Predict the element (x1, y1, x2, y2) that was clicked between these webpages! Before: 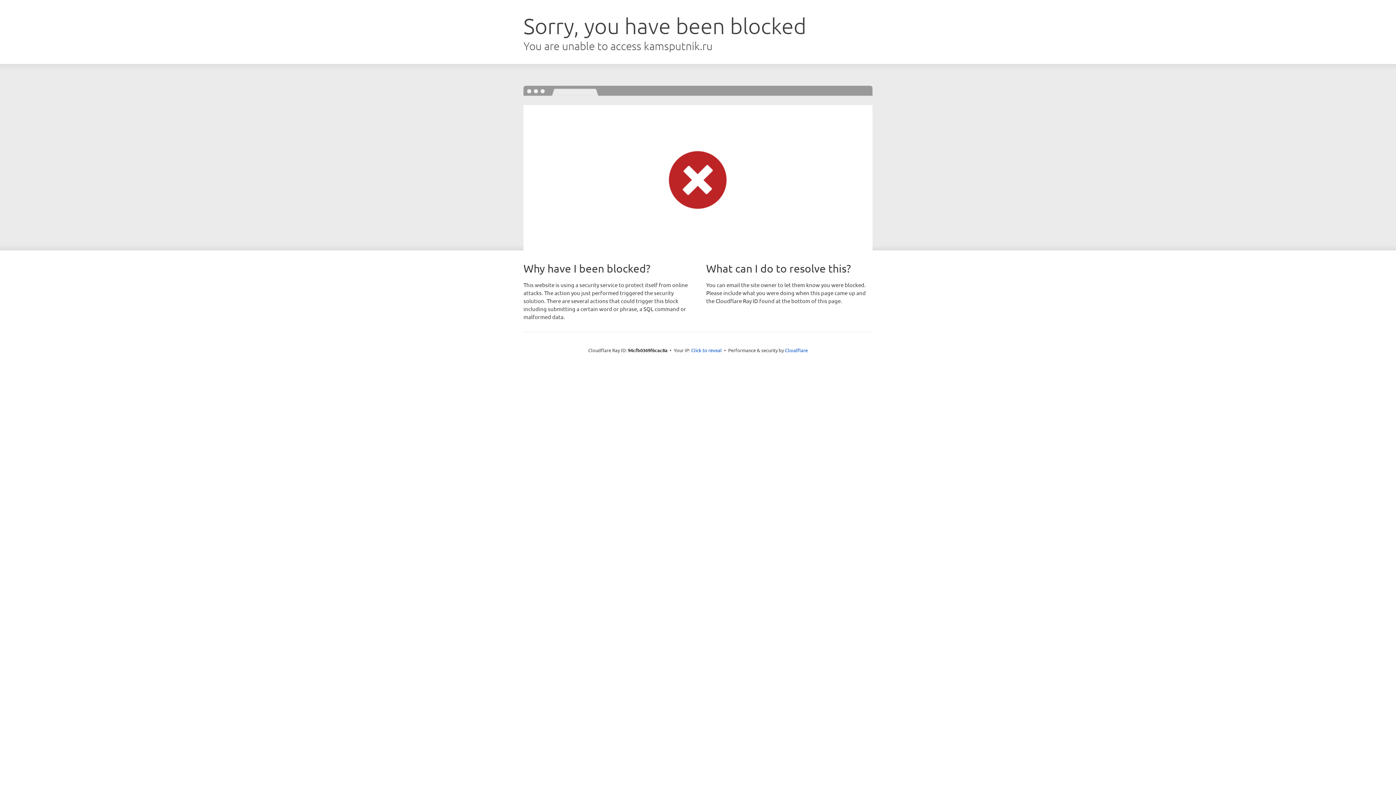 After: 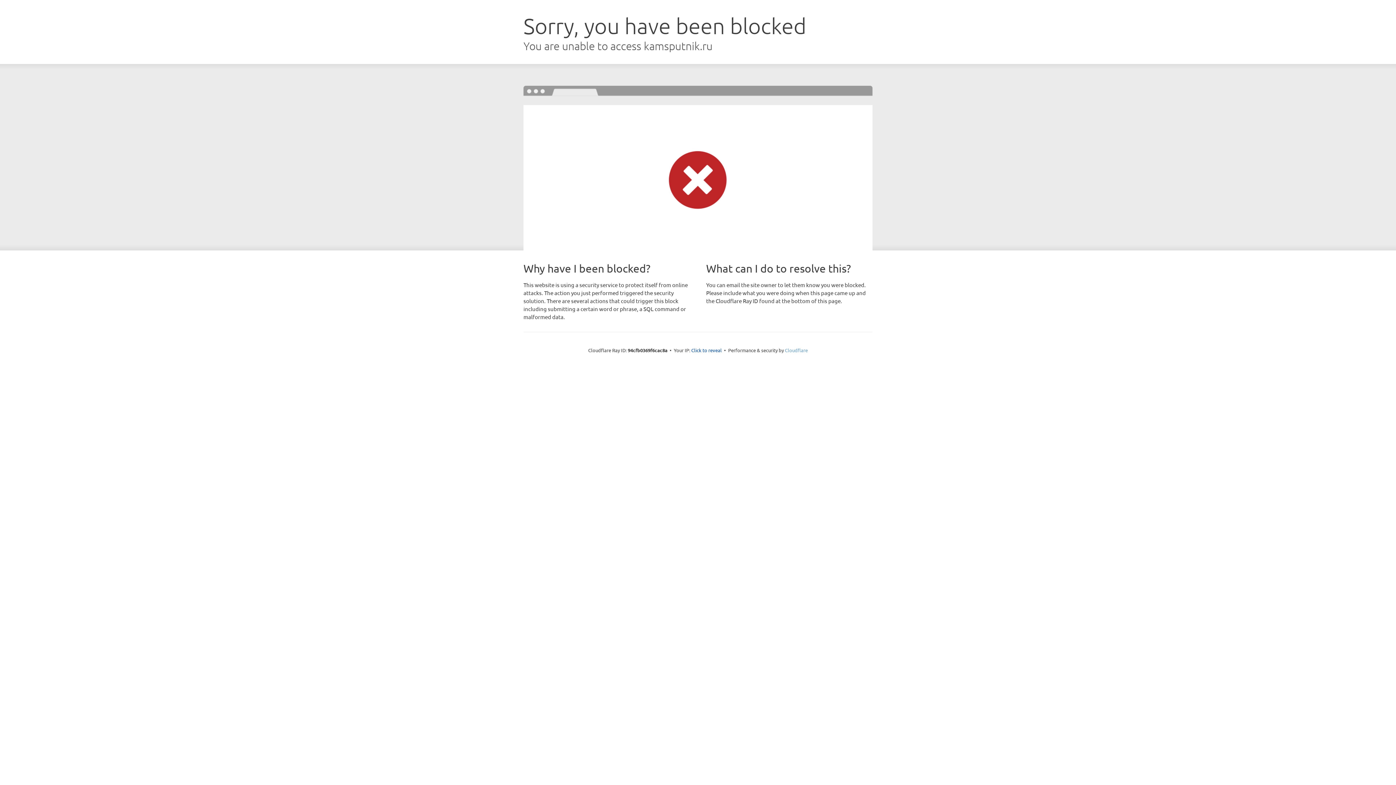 Action: label: Cloudflare bbox: (785, 347, 808, 353)